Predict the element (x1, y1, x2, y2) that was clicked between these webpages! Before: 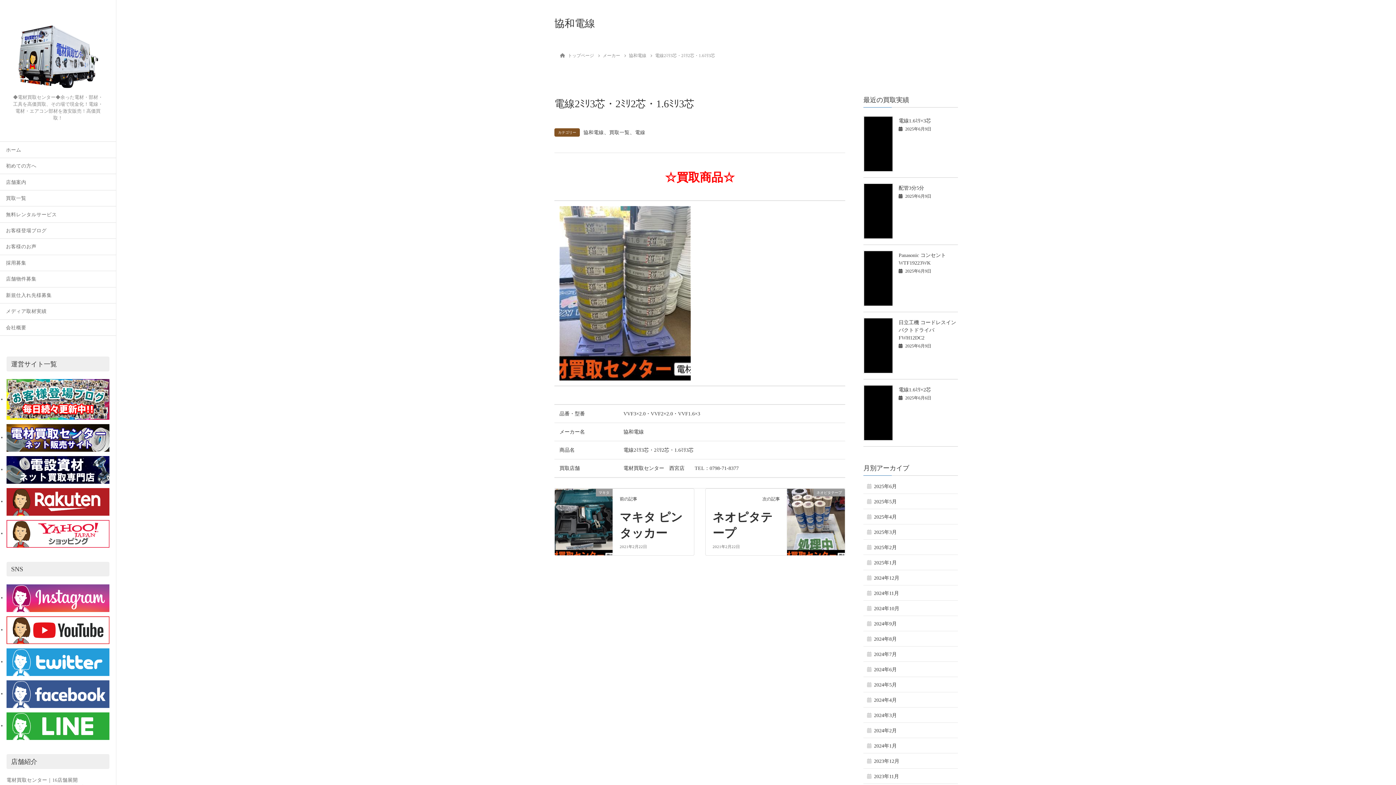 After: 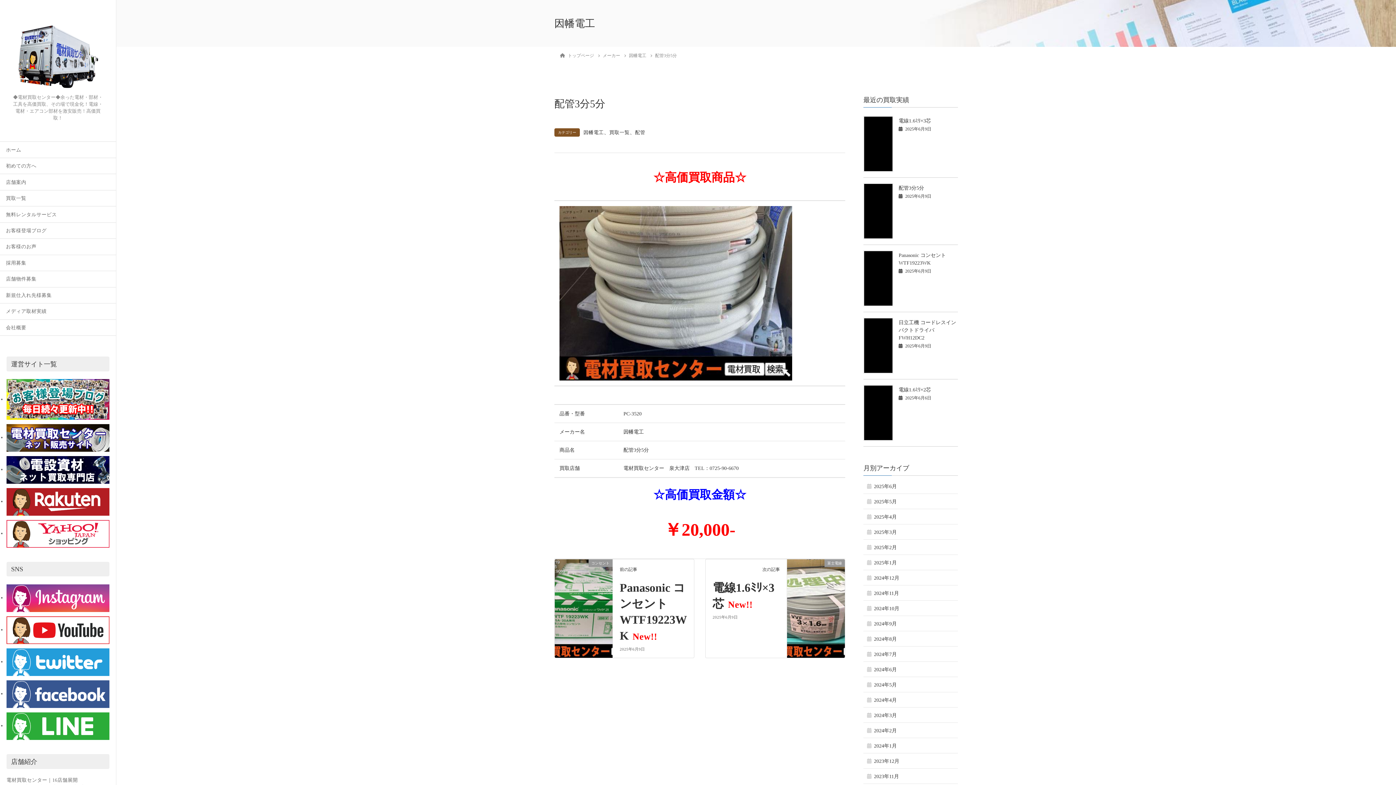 Action: bbox: (898, 185, 924, 190) label: 配管3分5分